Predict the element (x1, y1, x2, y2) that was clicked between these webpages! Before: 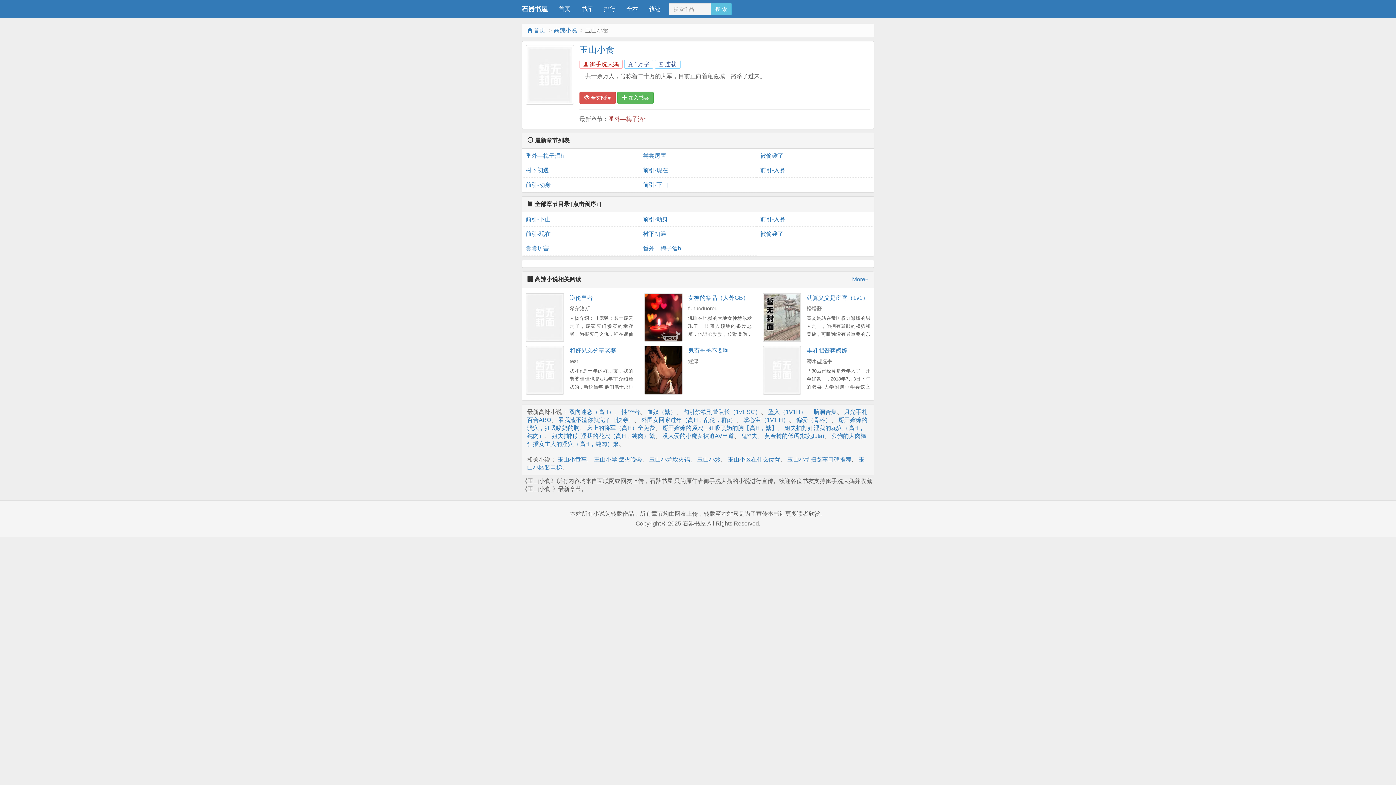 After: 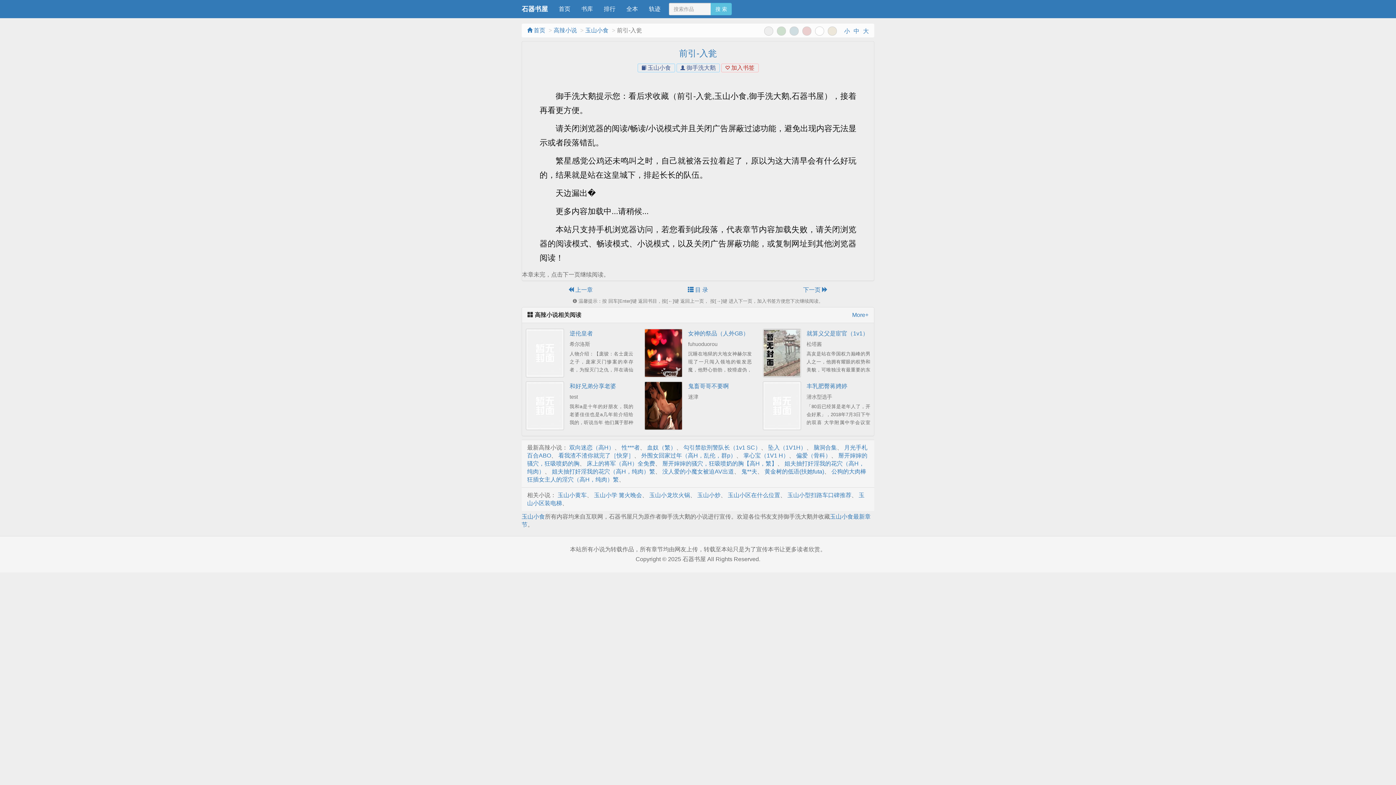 Action: bbox: (760, 212, 870, 226) label: 前引-入瓮